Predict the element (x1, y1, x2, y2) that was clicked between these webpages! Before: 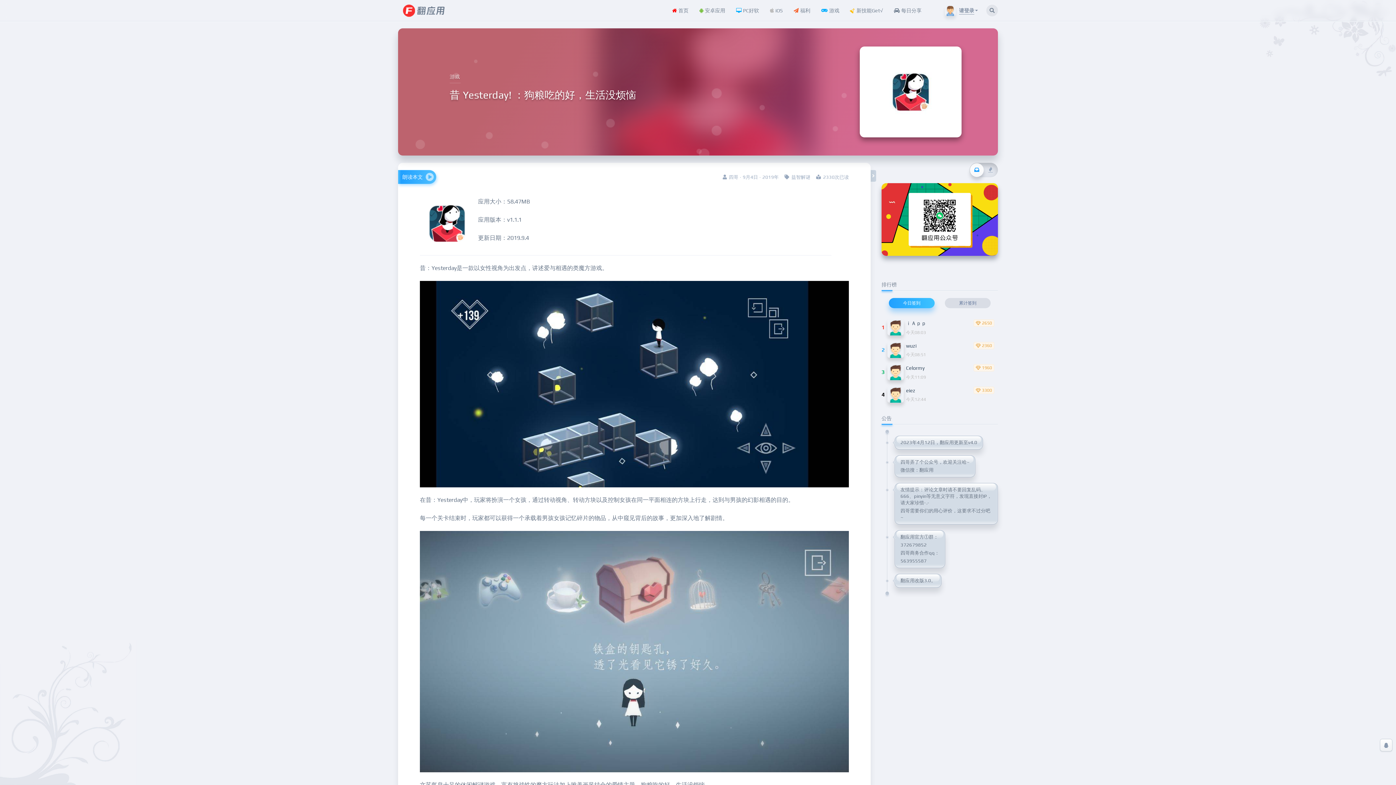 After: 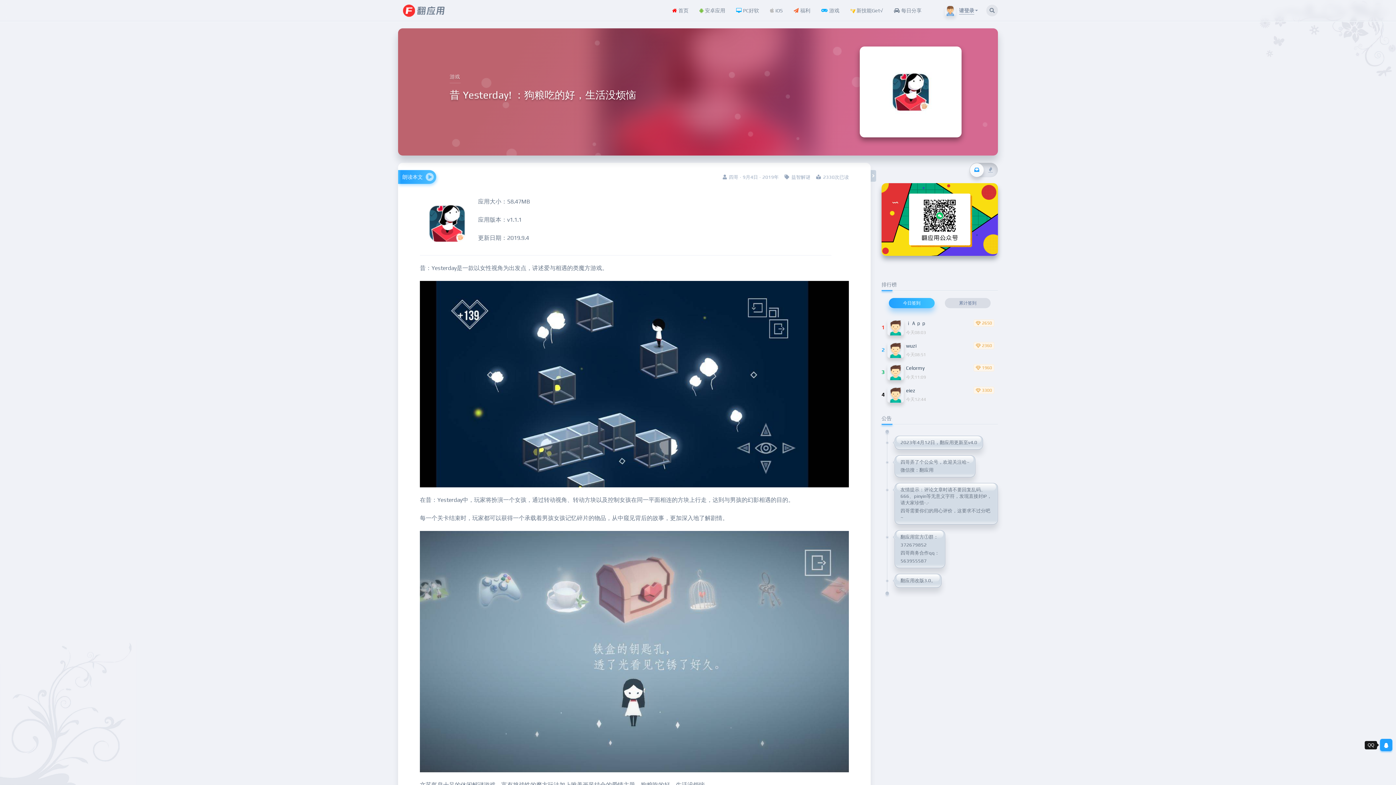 Action: bbox: (1380, 739, 1392, 751)